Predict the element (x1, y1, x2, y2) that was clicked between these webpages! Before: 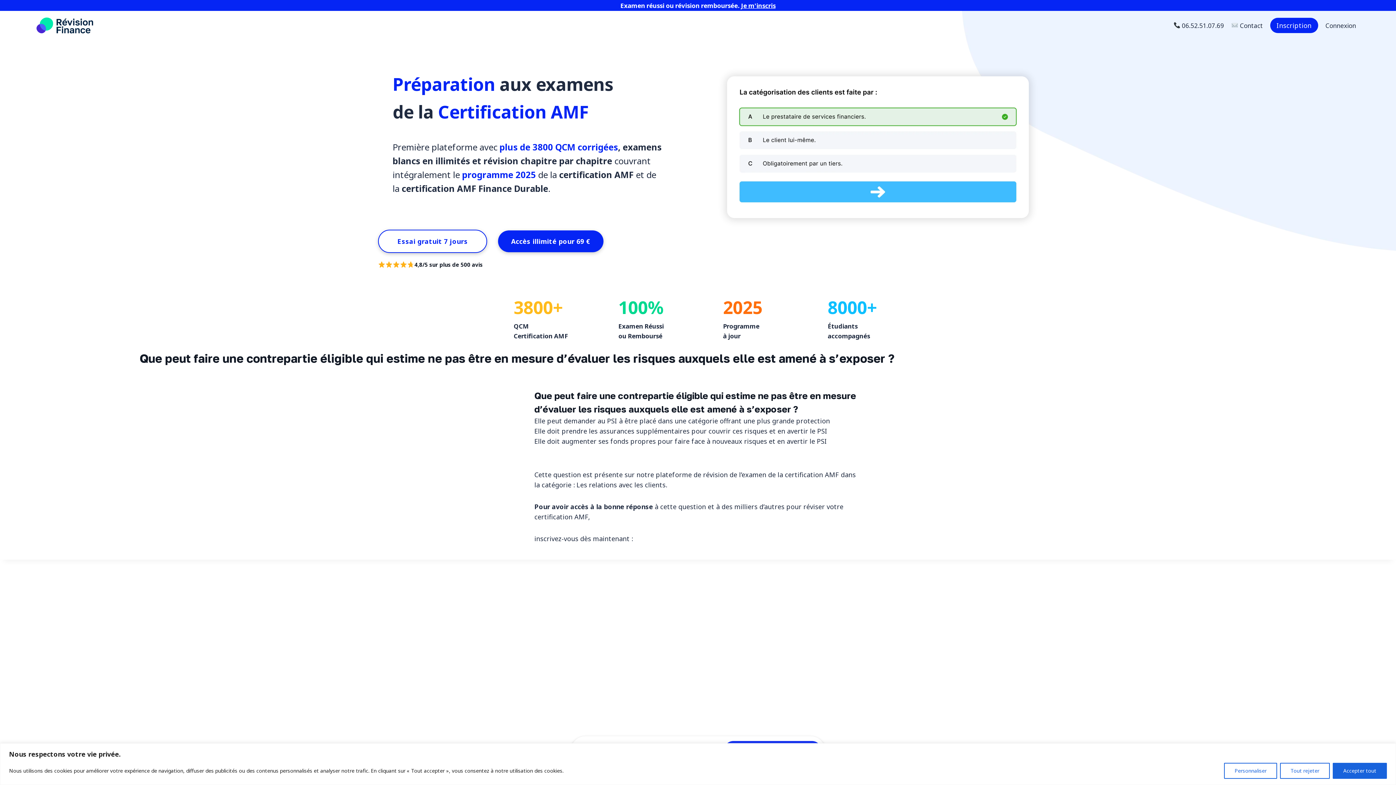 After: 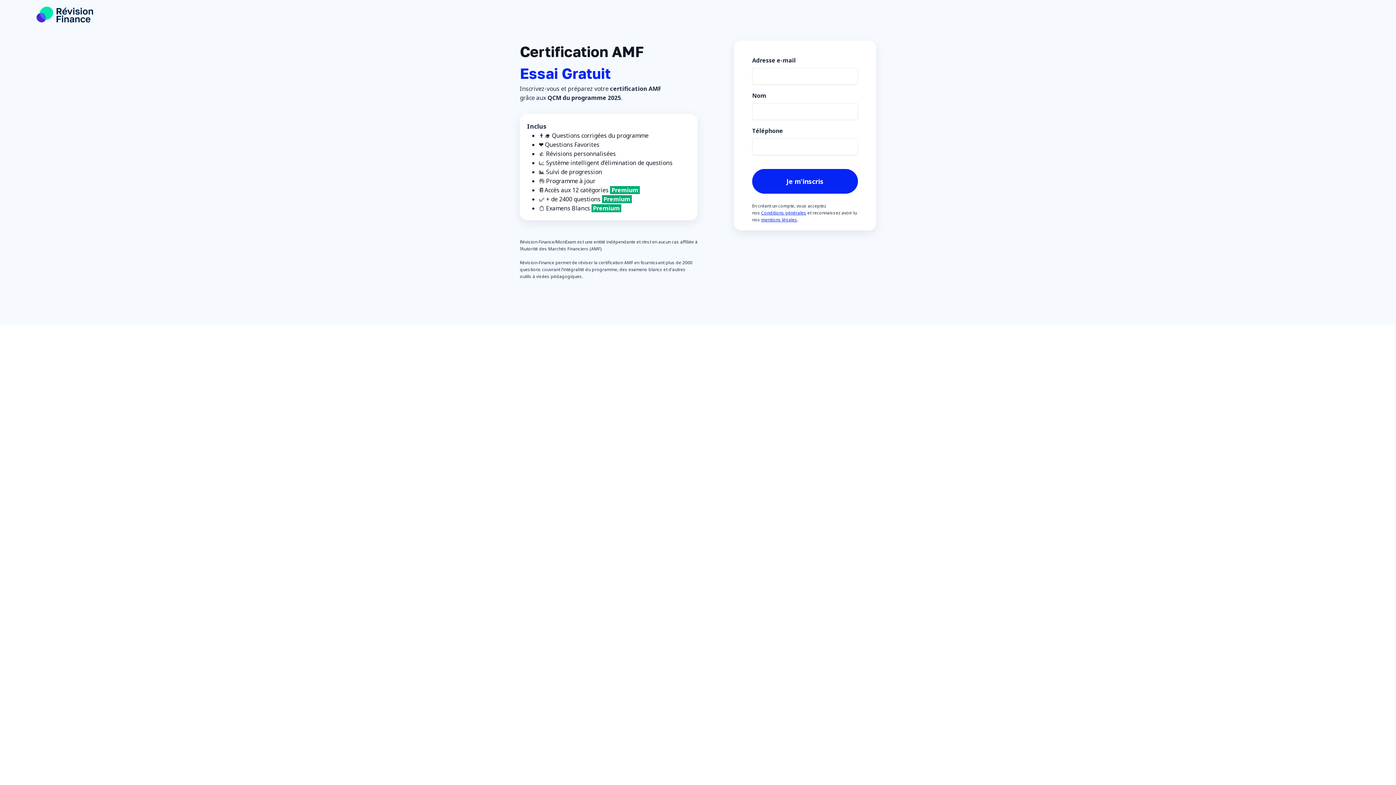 Action: bbox: (727, 76, 1029, 215)